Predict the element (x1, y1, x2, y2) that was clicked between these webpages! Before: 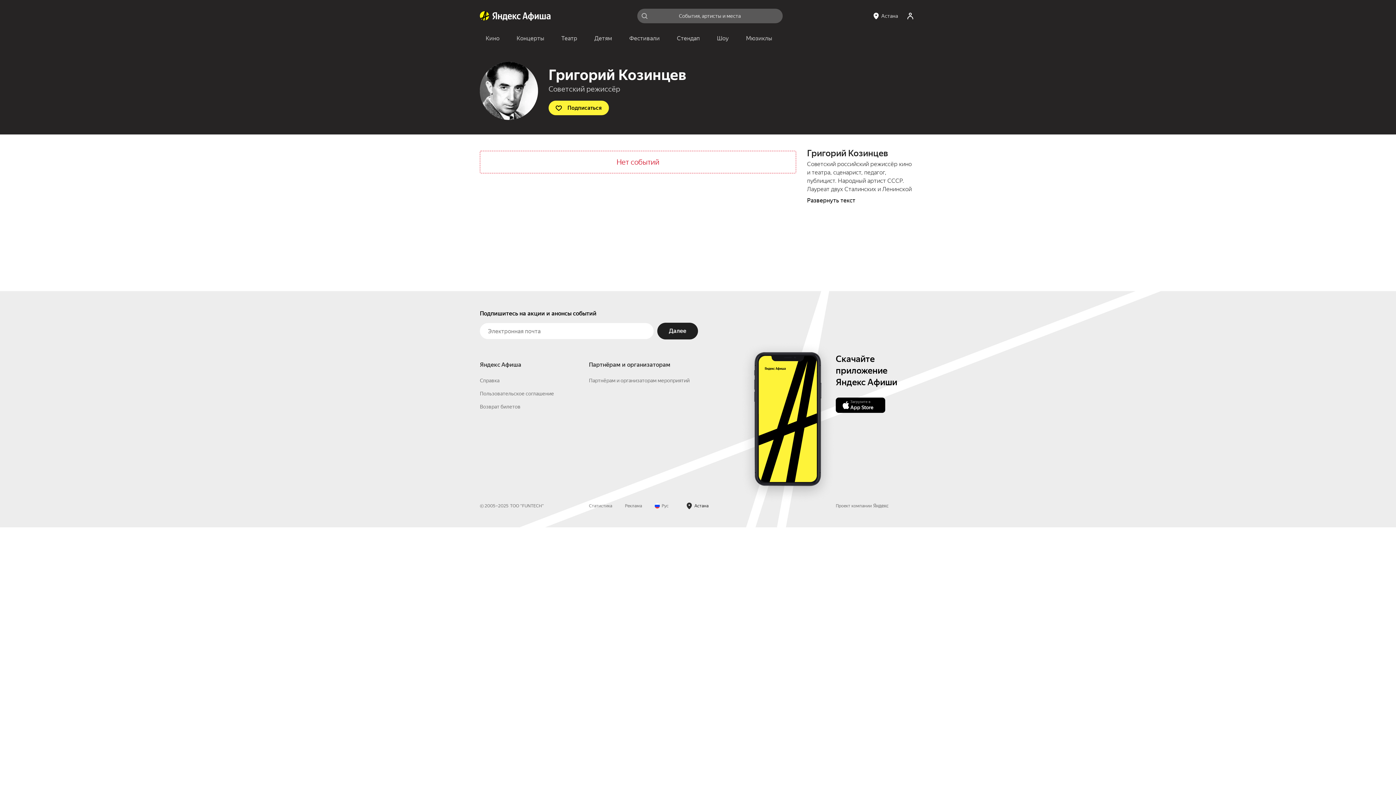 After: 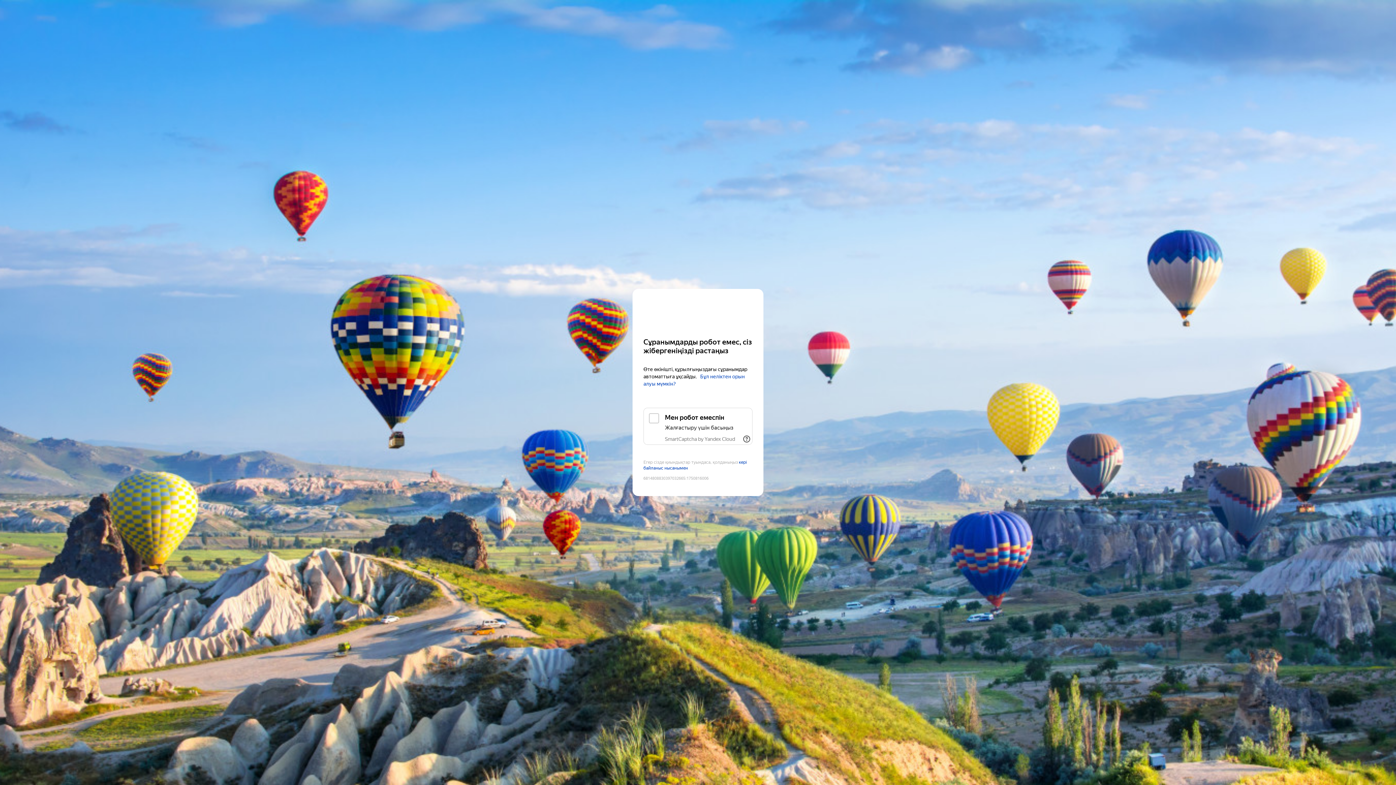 Action: label: Стендап bbox: (671, 32, 705, 45)